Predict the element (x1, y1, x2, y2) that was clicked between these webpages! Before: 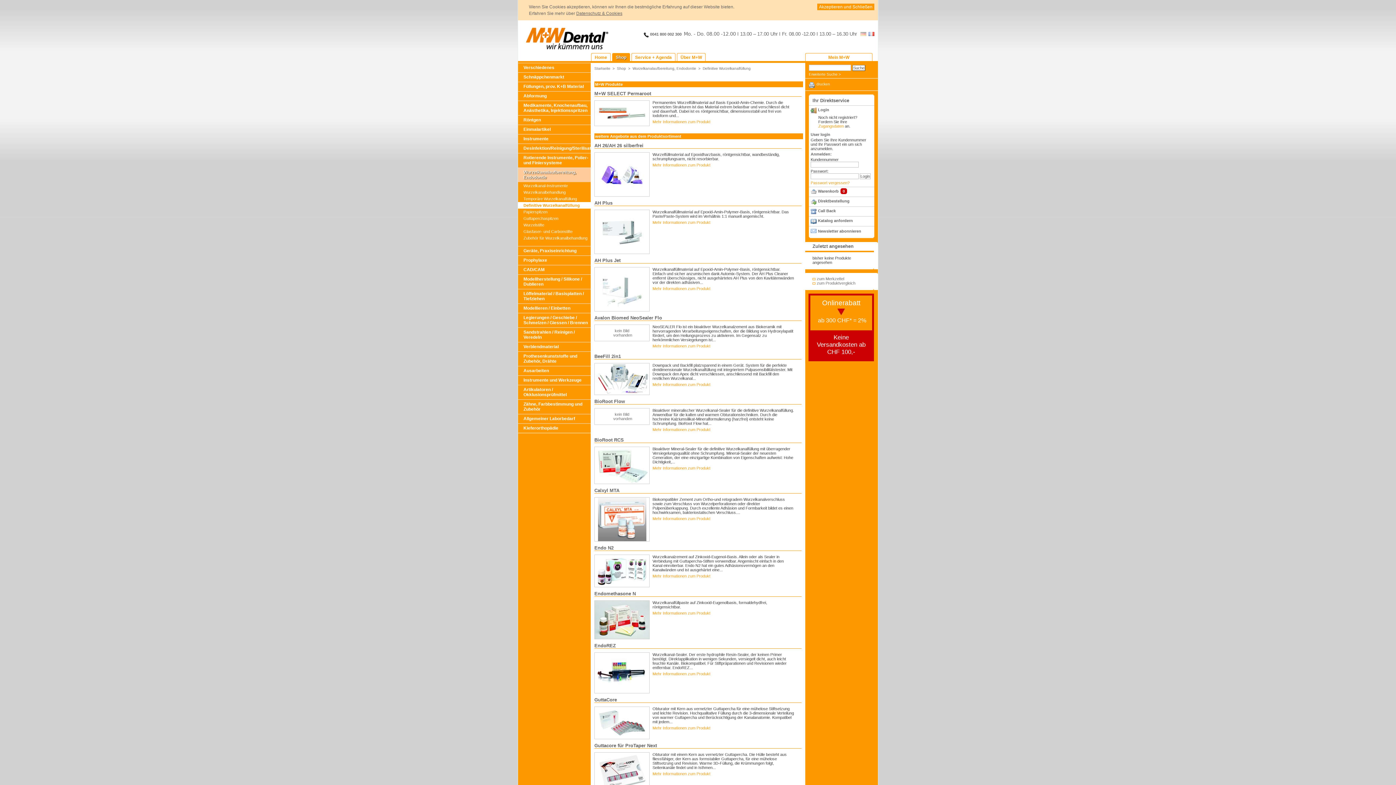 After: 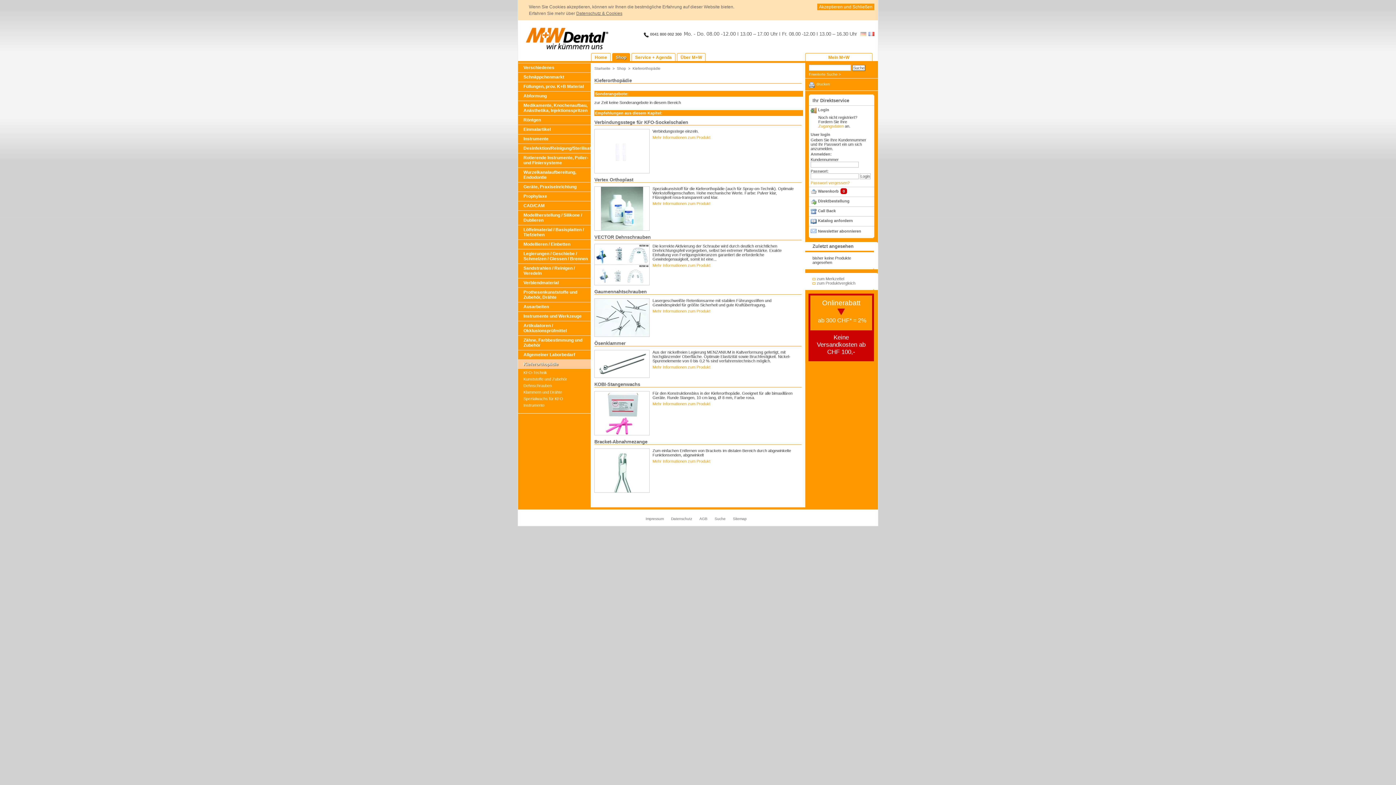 Action: bbox: (518, 423, 590, 433) label: Kieferorthopädie